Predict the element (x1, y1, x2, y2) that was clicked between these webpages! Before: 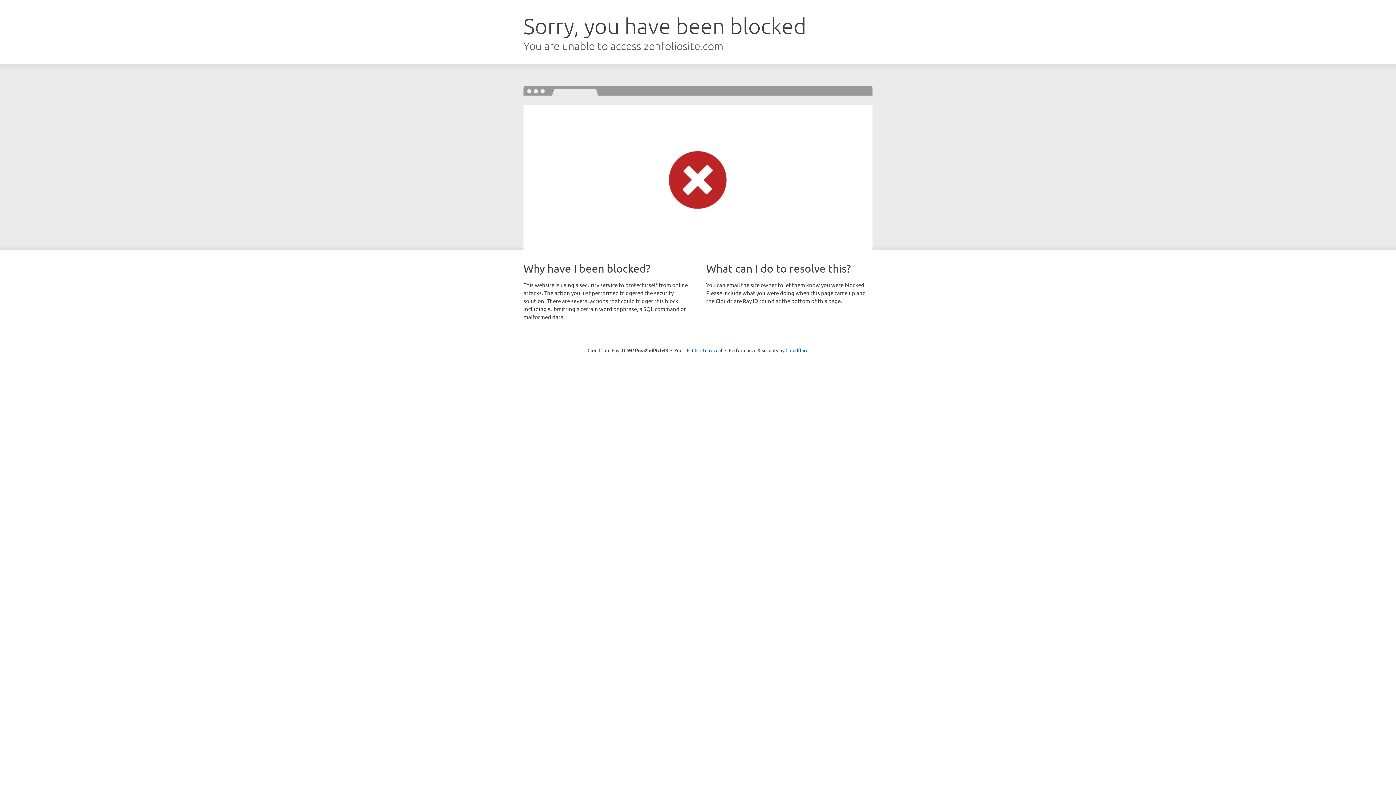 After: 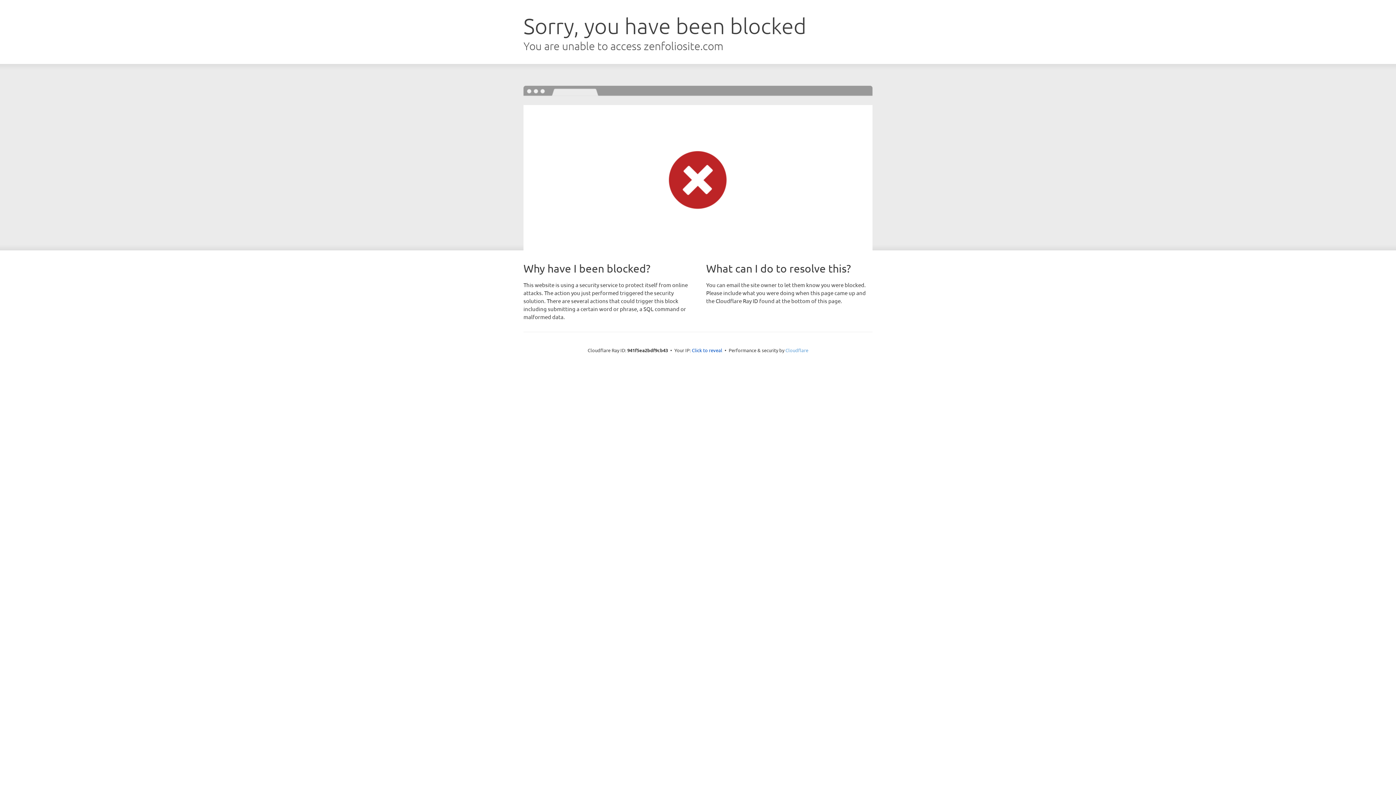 Action: bbox: (785, 347, 808, 353) label: Cloudflare